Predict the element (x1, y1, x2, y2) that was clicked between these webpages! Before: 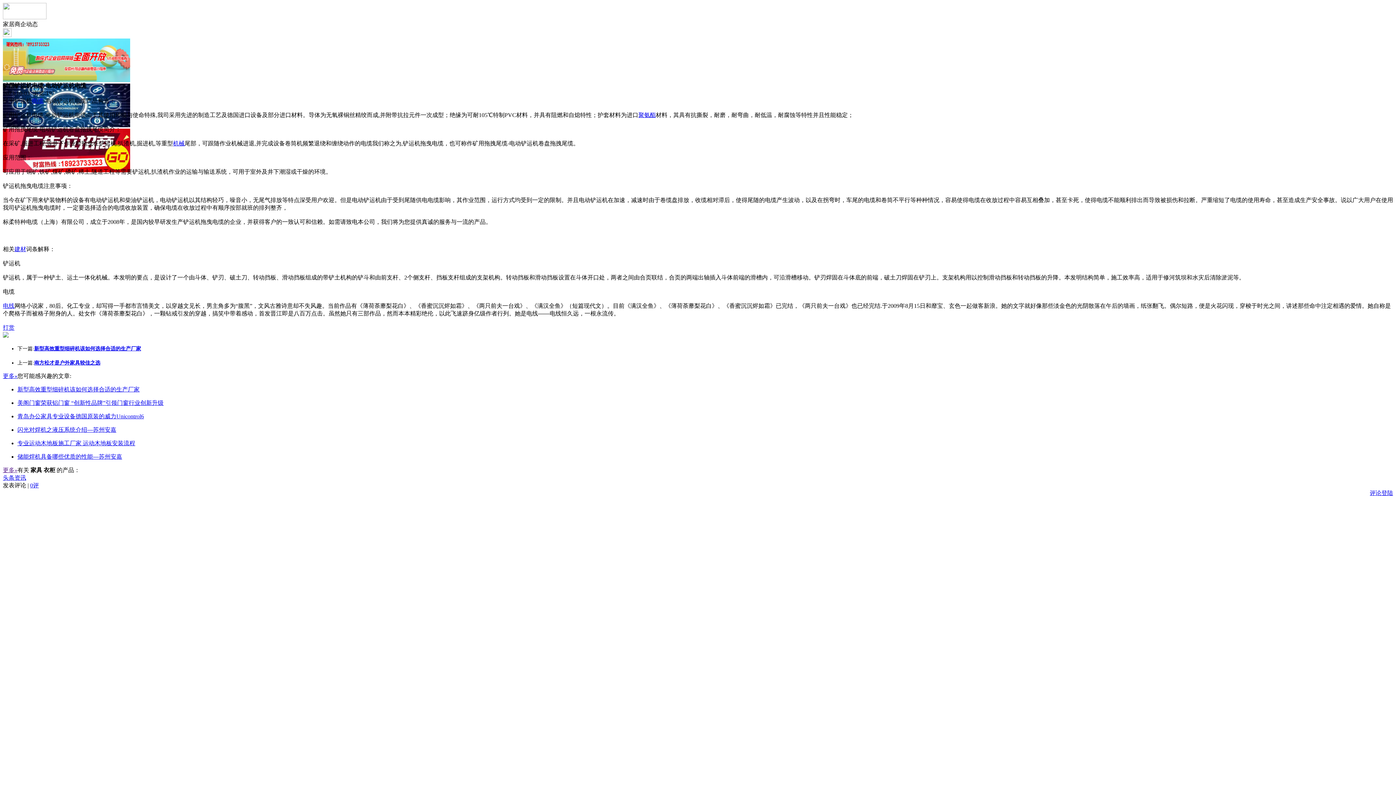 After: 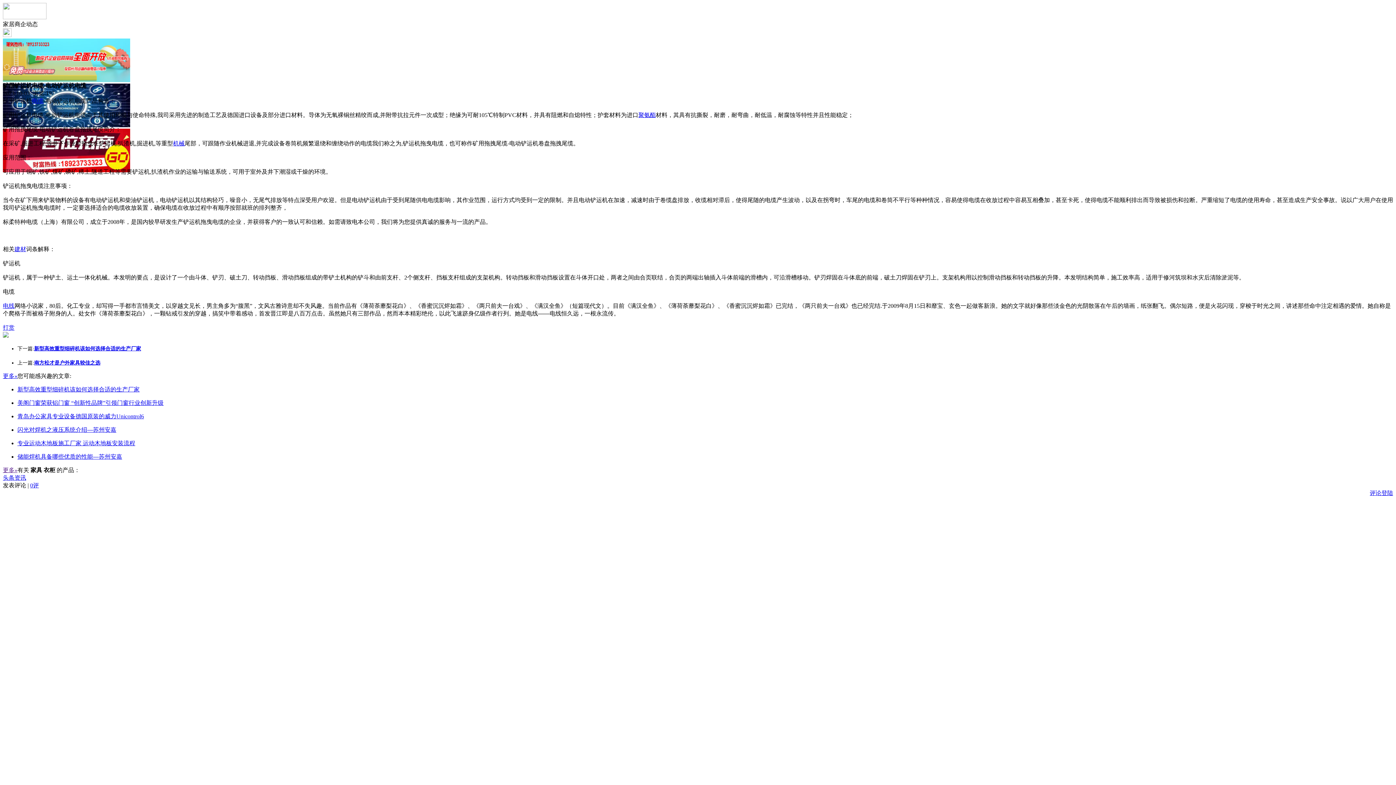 Action: bbox: (32, 97, 43, 104) label: 电缆